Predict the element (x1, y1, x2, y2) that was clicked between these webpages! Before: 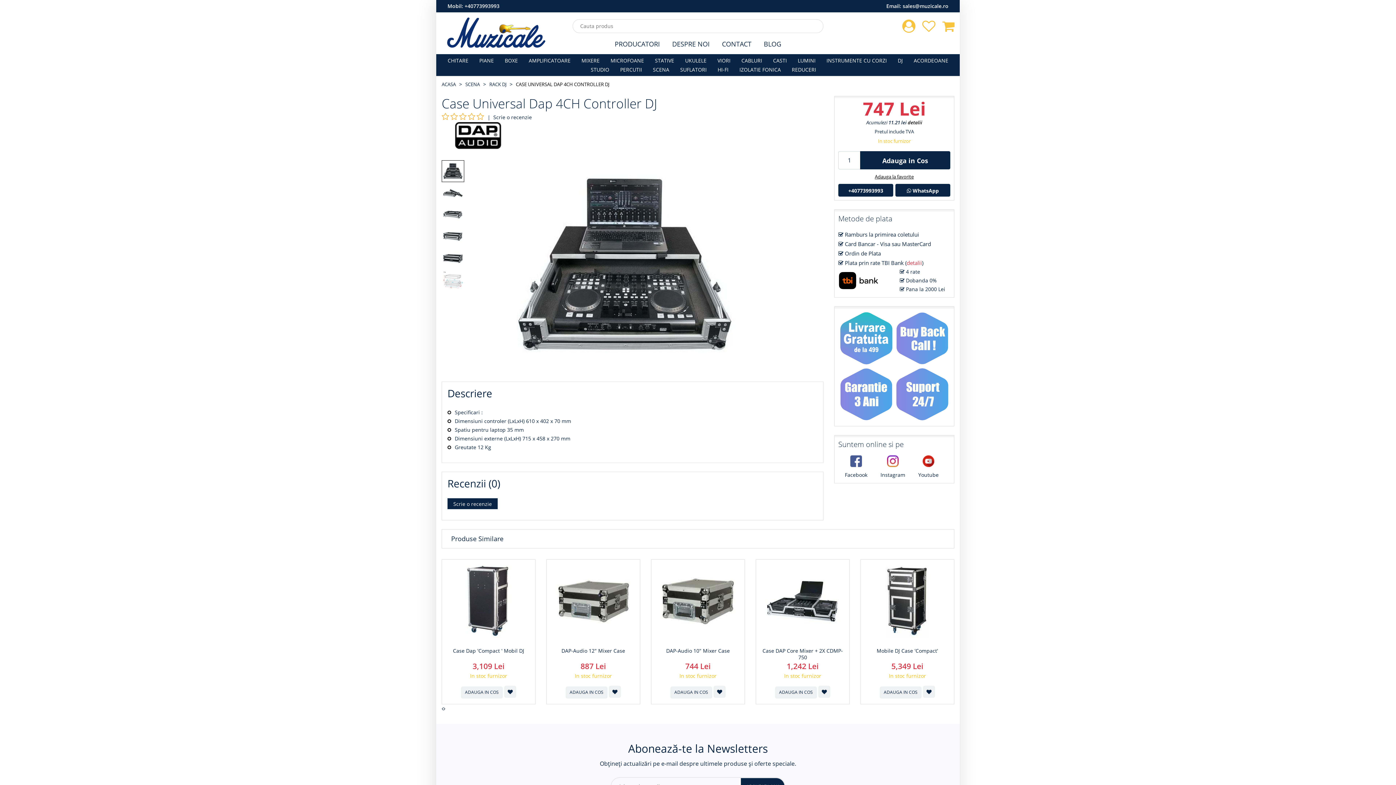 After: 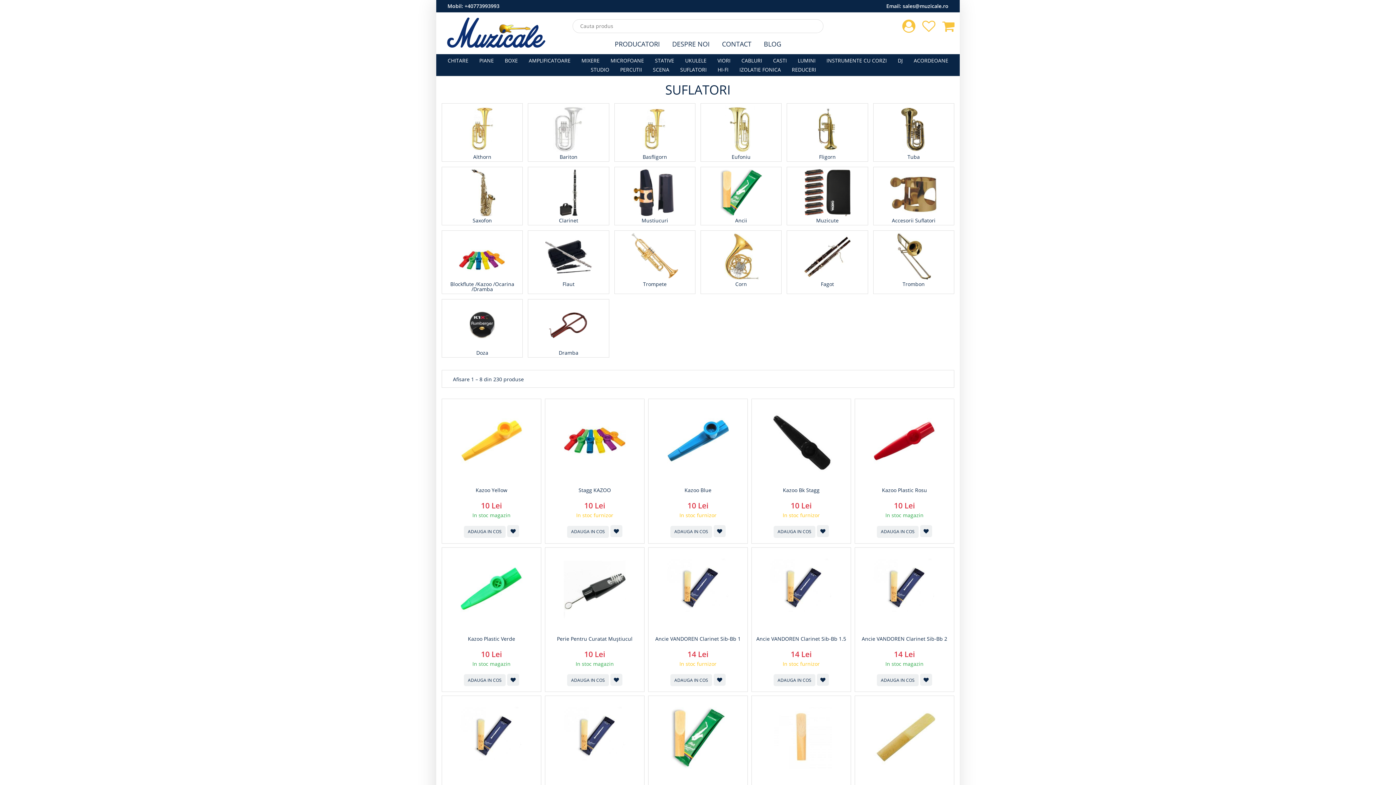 Action: bbox: (669, 65, 706, 74) label: SUFLATORI